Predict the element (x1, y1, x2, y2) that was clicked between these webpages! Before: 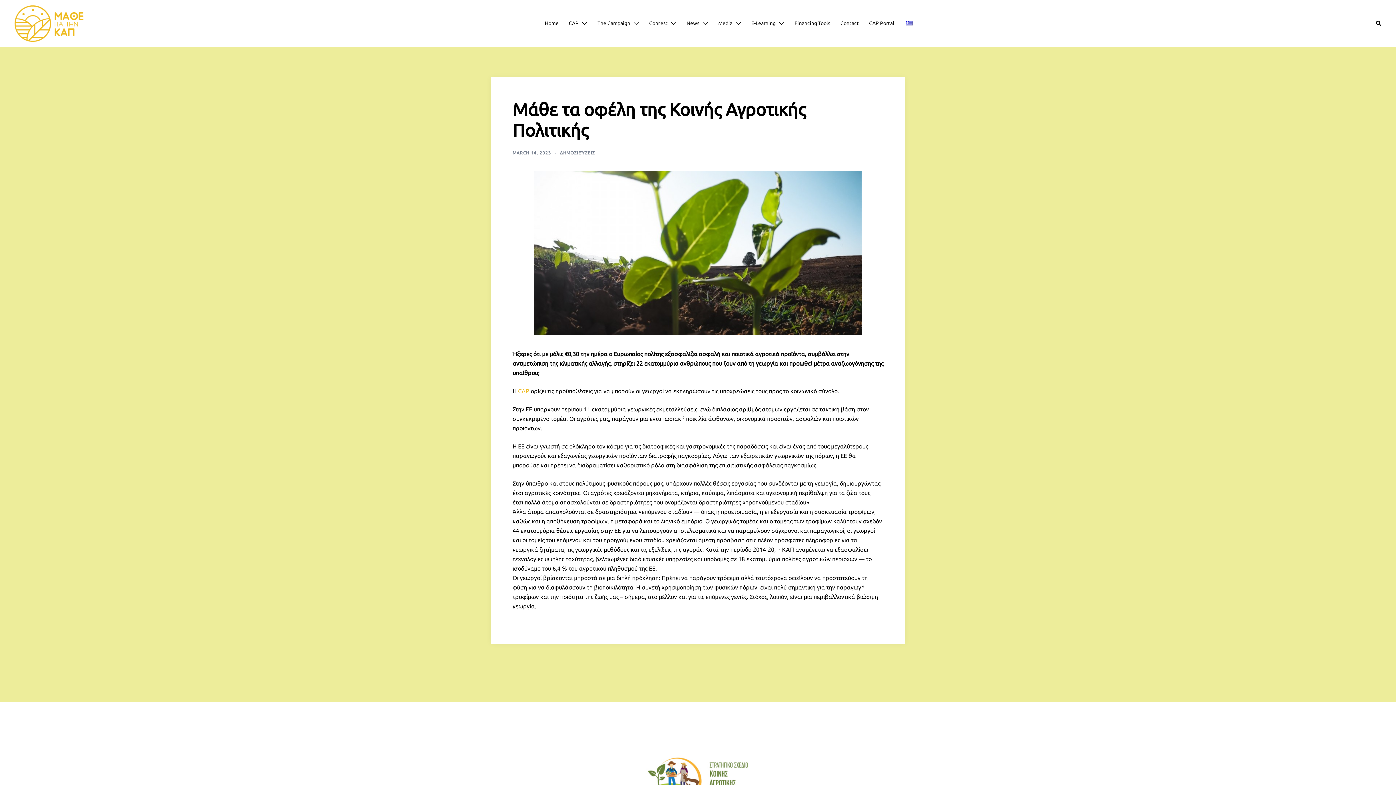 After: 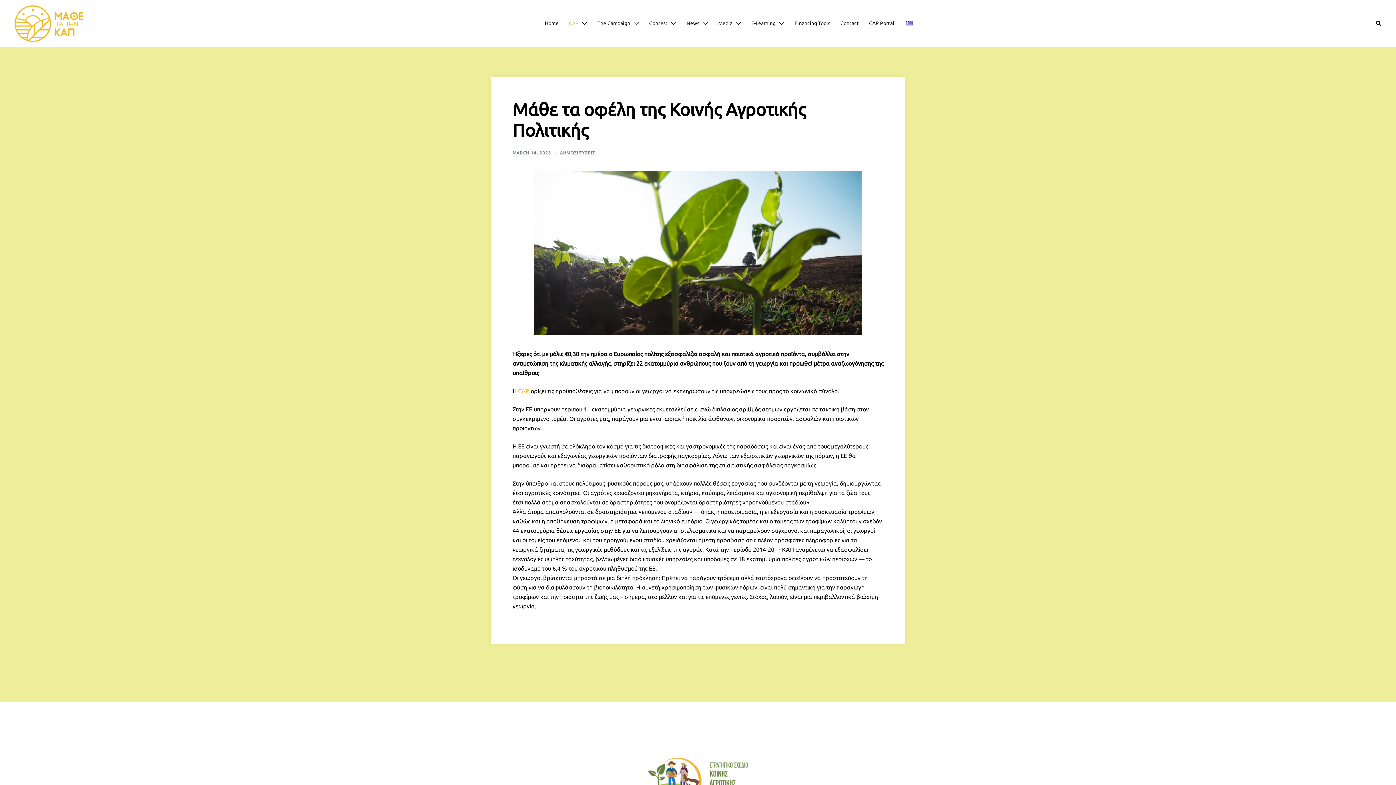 Action: bbox: (568, 19, 578, 27) label: CAP